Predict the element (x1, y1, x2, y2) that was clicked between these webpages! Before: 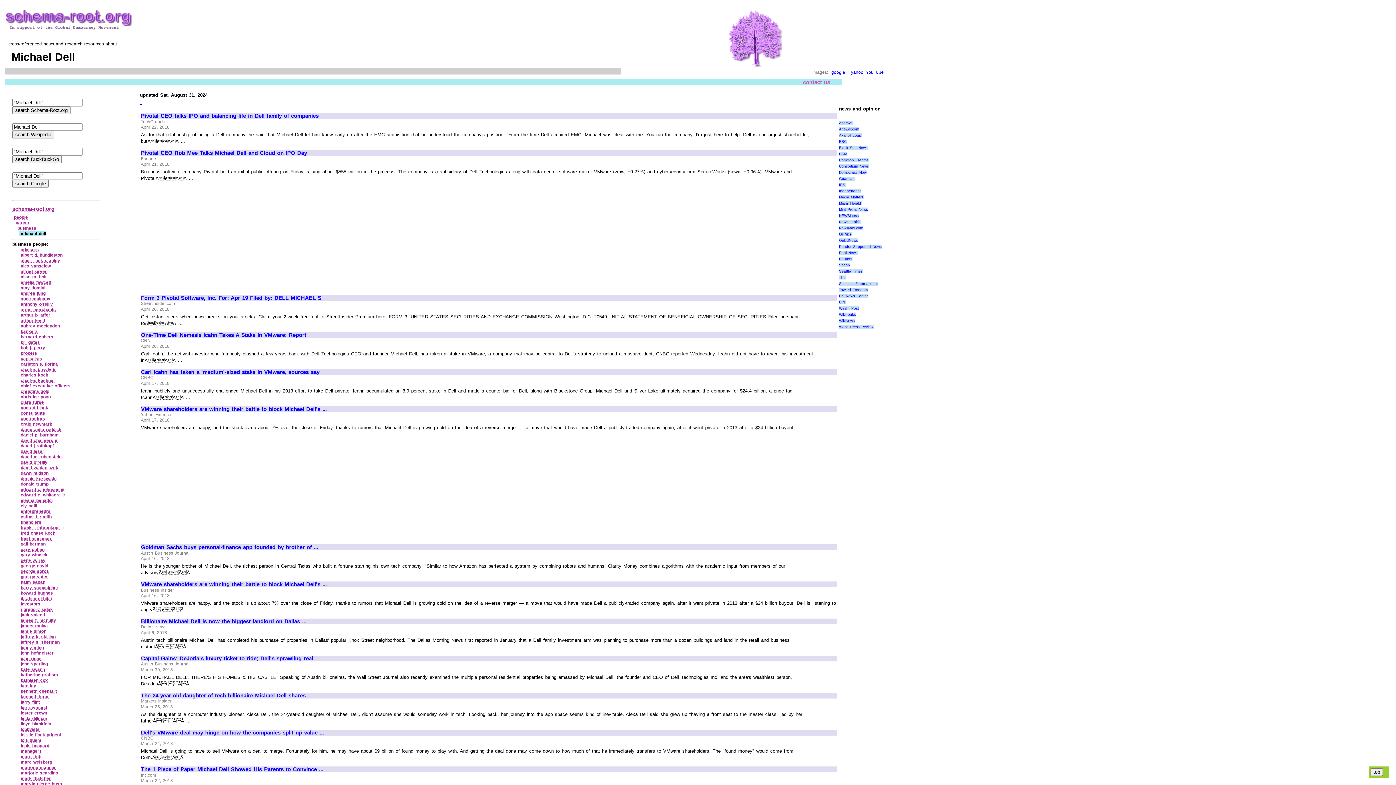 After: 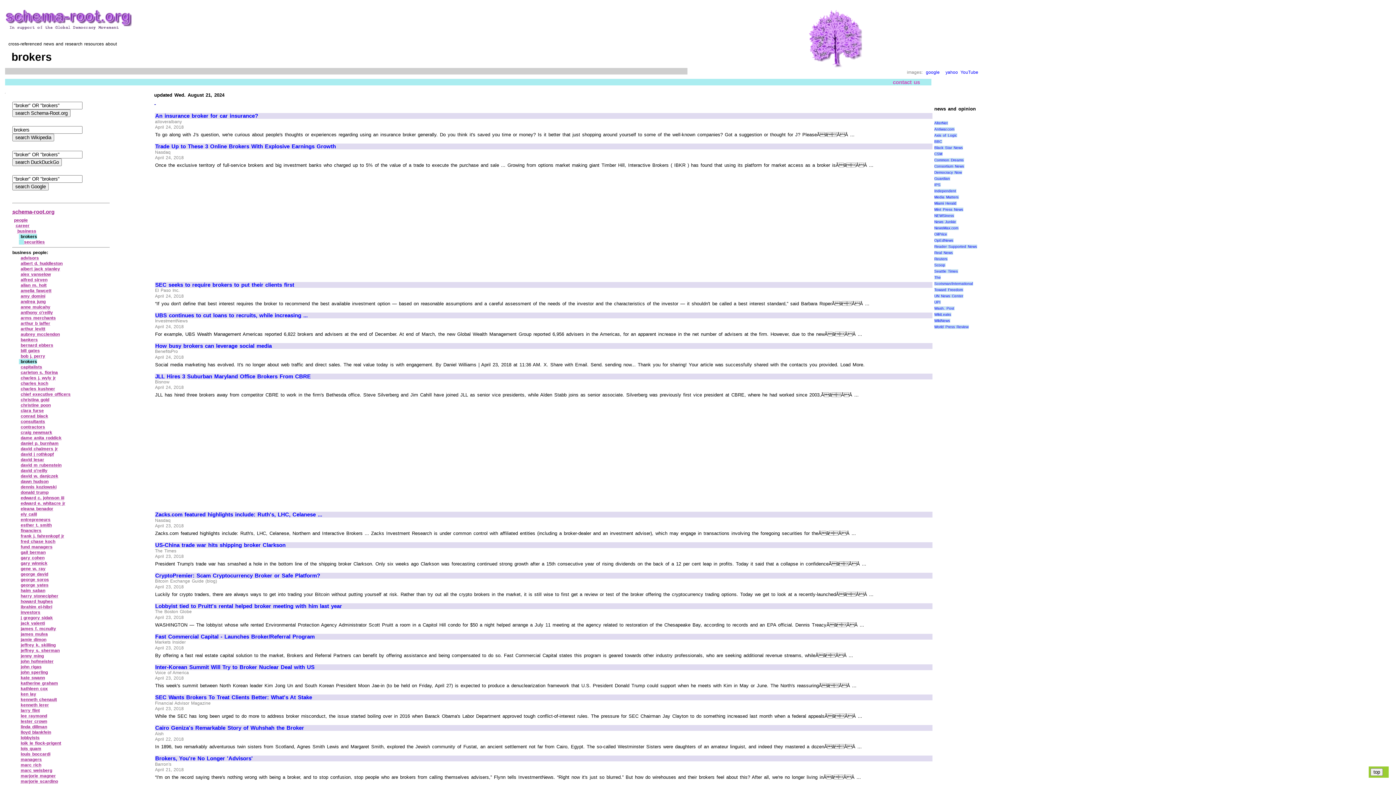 Action: bbox: (20, 350, 37, 355) label: brokers